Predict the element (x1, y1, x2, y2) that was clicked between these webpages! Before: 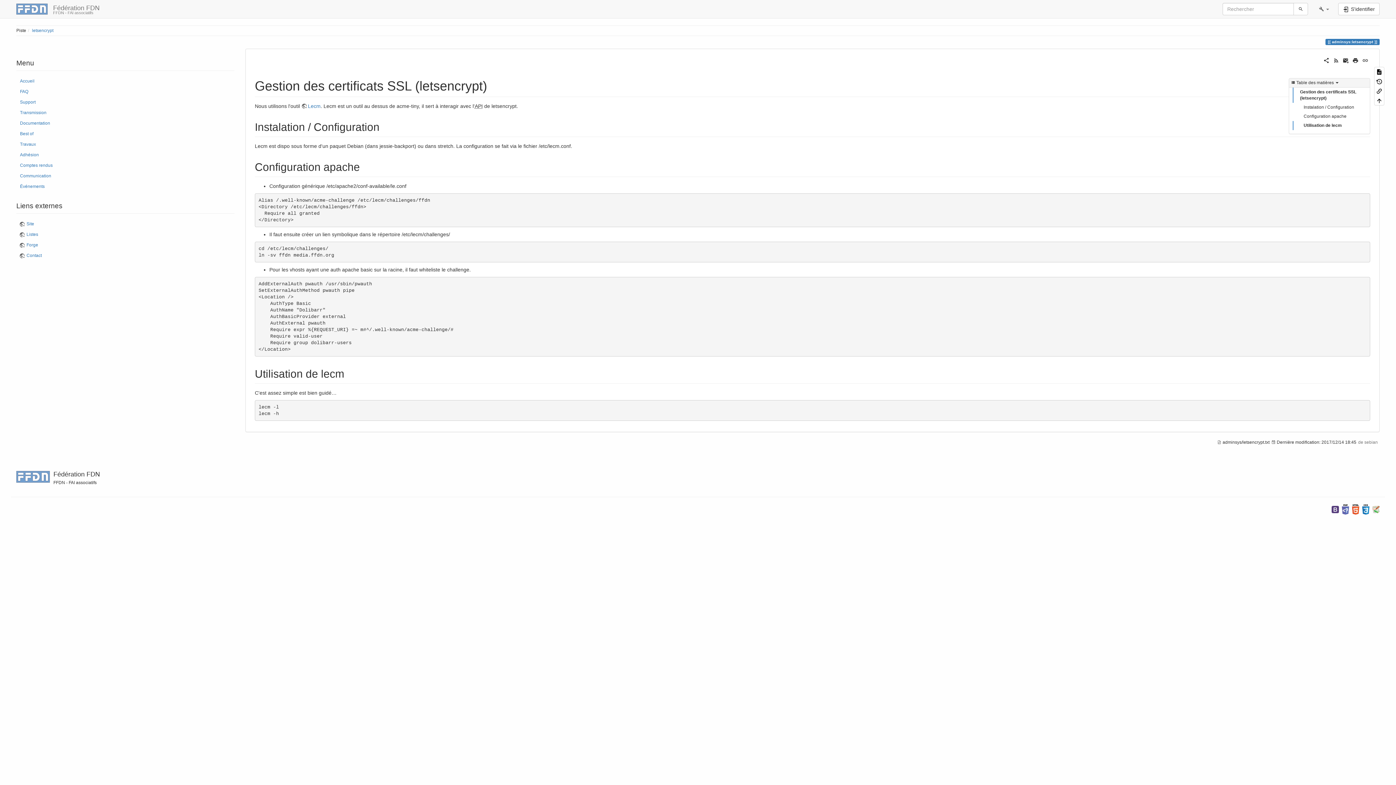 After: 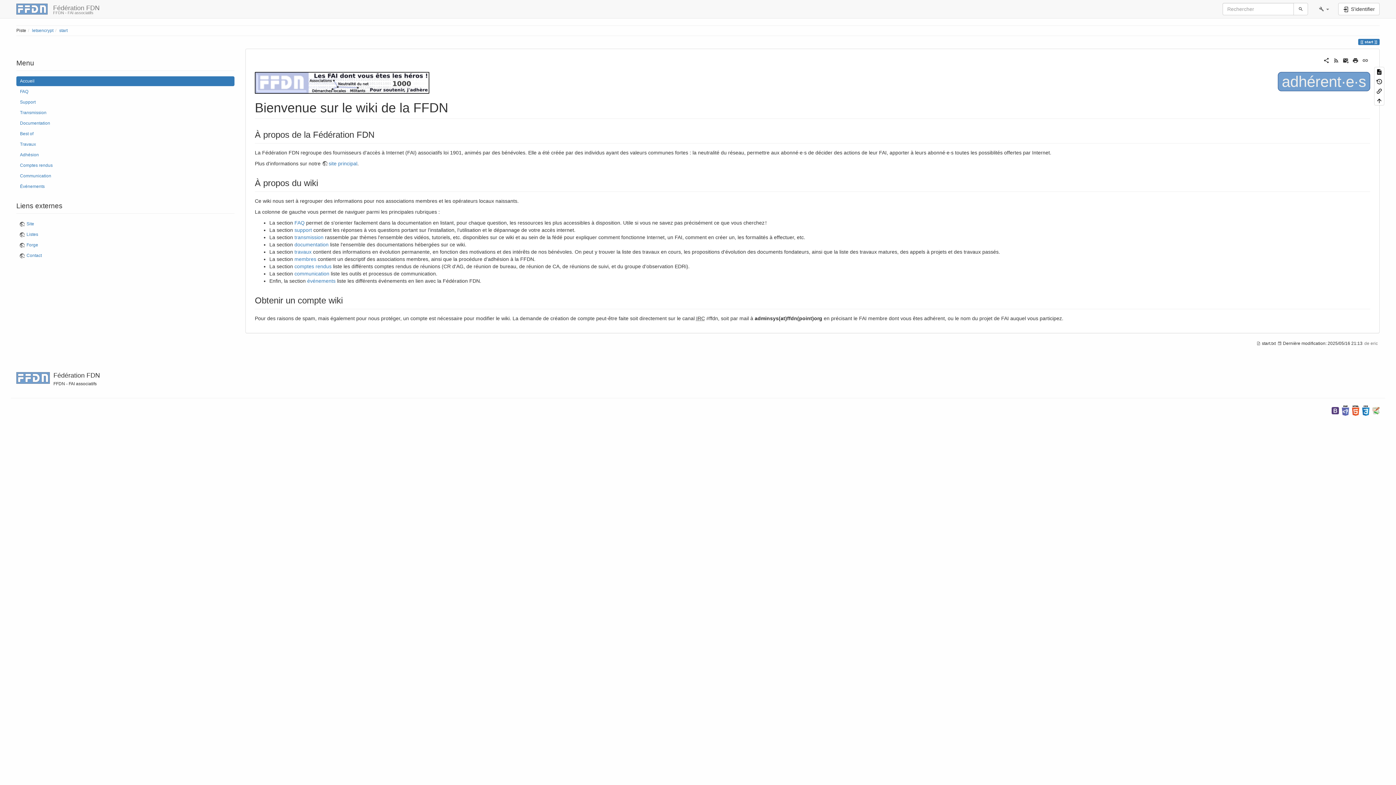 Action: bbox: (16, 76, 234, 86) label: Accueil